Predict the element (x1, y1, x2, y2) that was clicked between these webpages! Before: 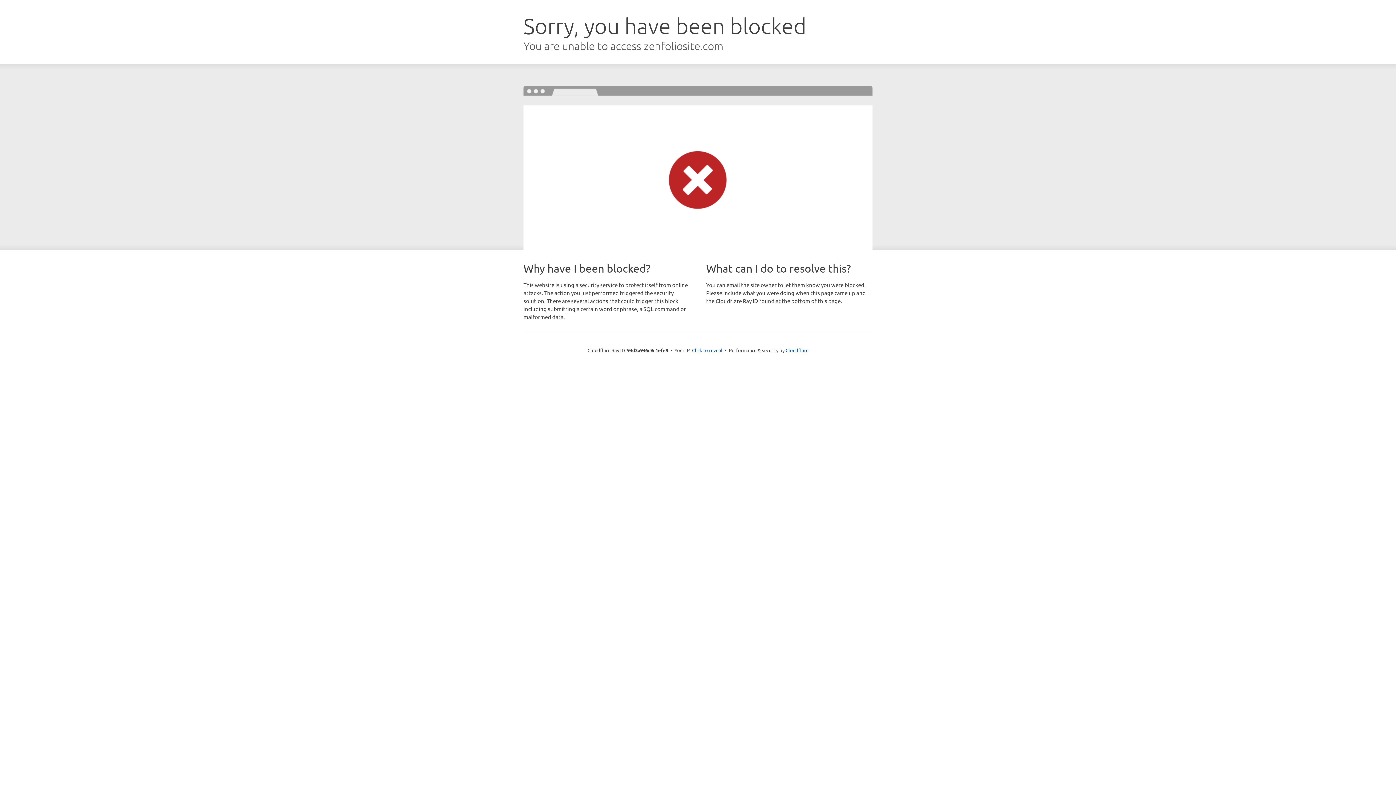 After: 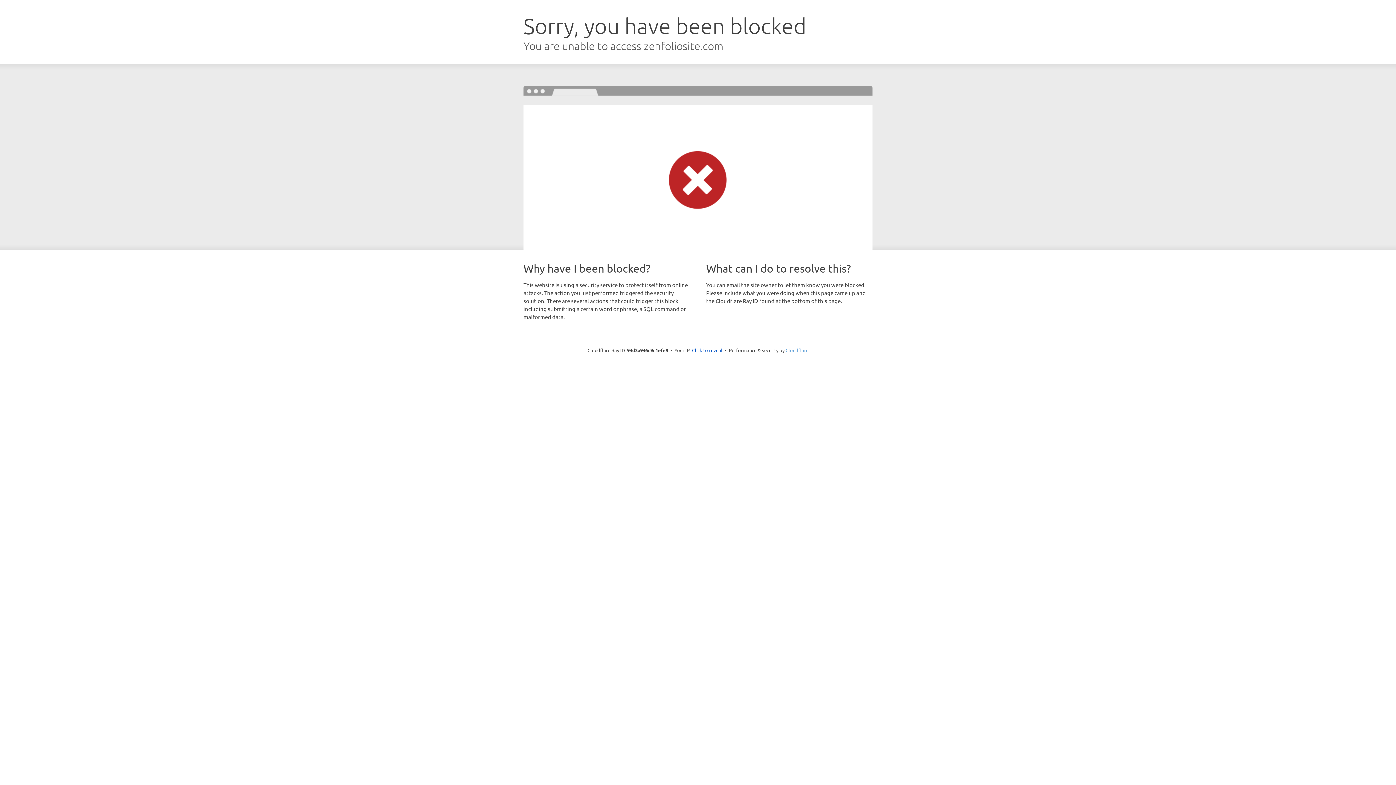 Action: bbox: (785, 347, 808, 353) label: Cloudflare